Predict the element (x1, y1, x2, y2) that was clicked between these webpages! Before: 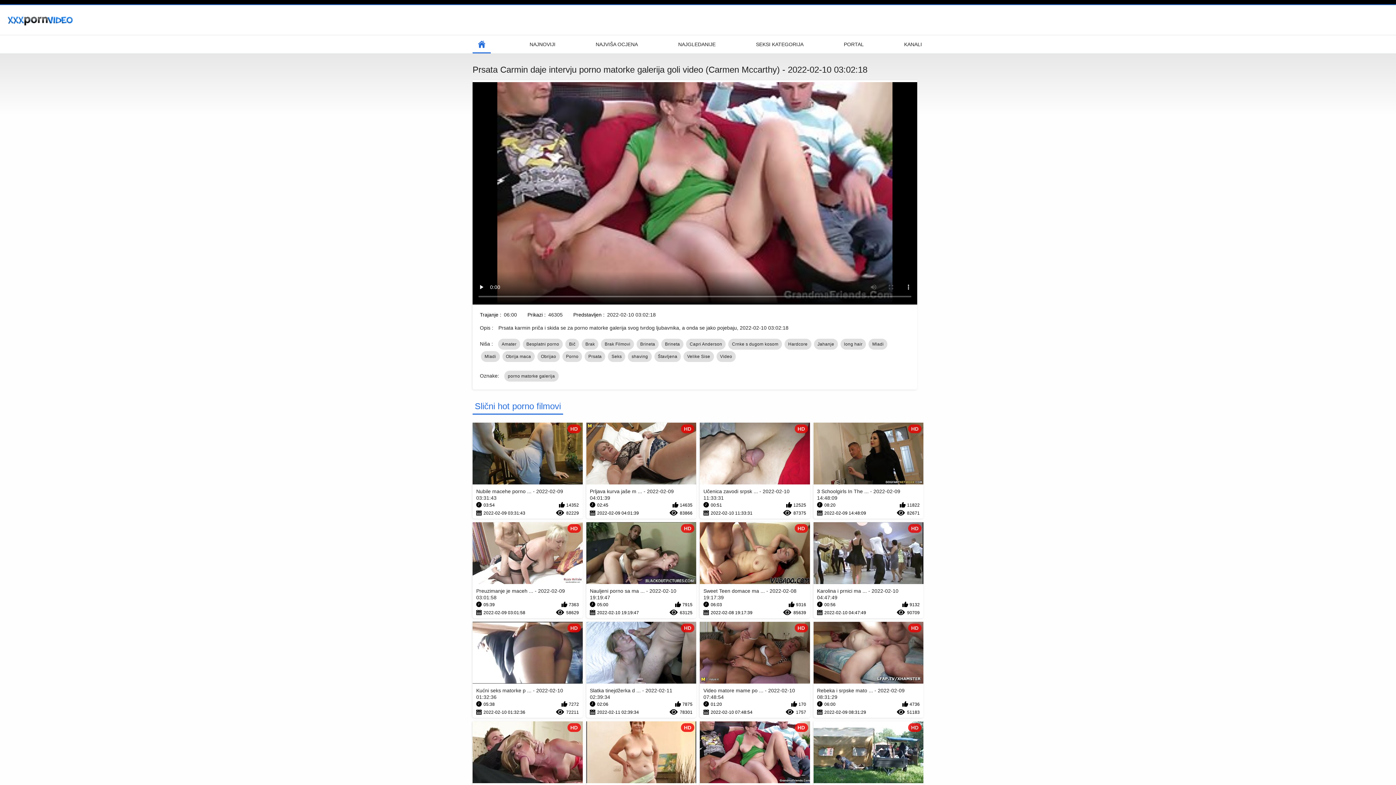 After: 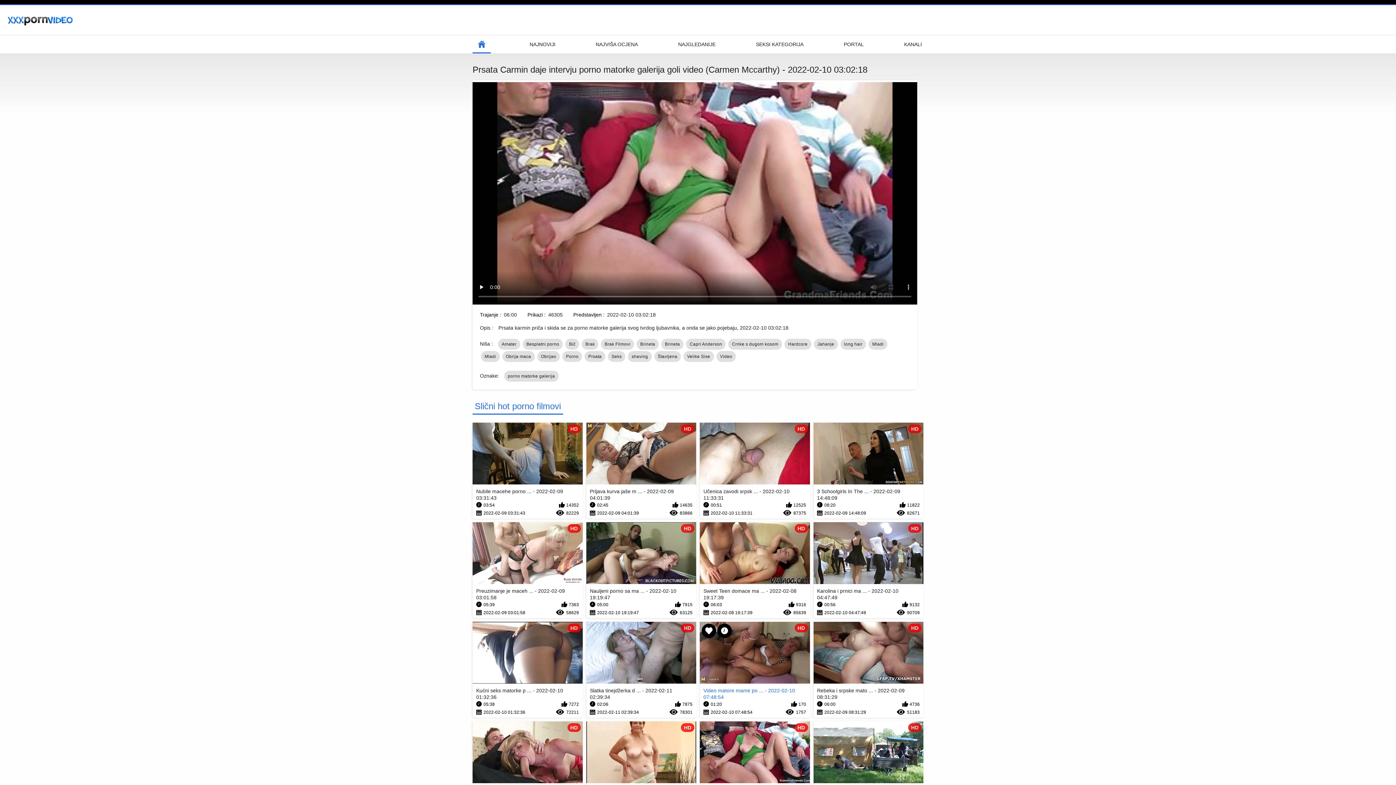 Action: bbox: (700, 622, 810, 718) label: HD
Video matore mame po ... - 2022-02-10 07:48:54
01:20
170
2022-02-10 07:48:54
1757